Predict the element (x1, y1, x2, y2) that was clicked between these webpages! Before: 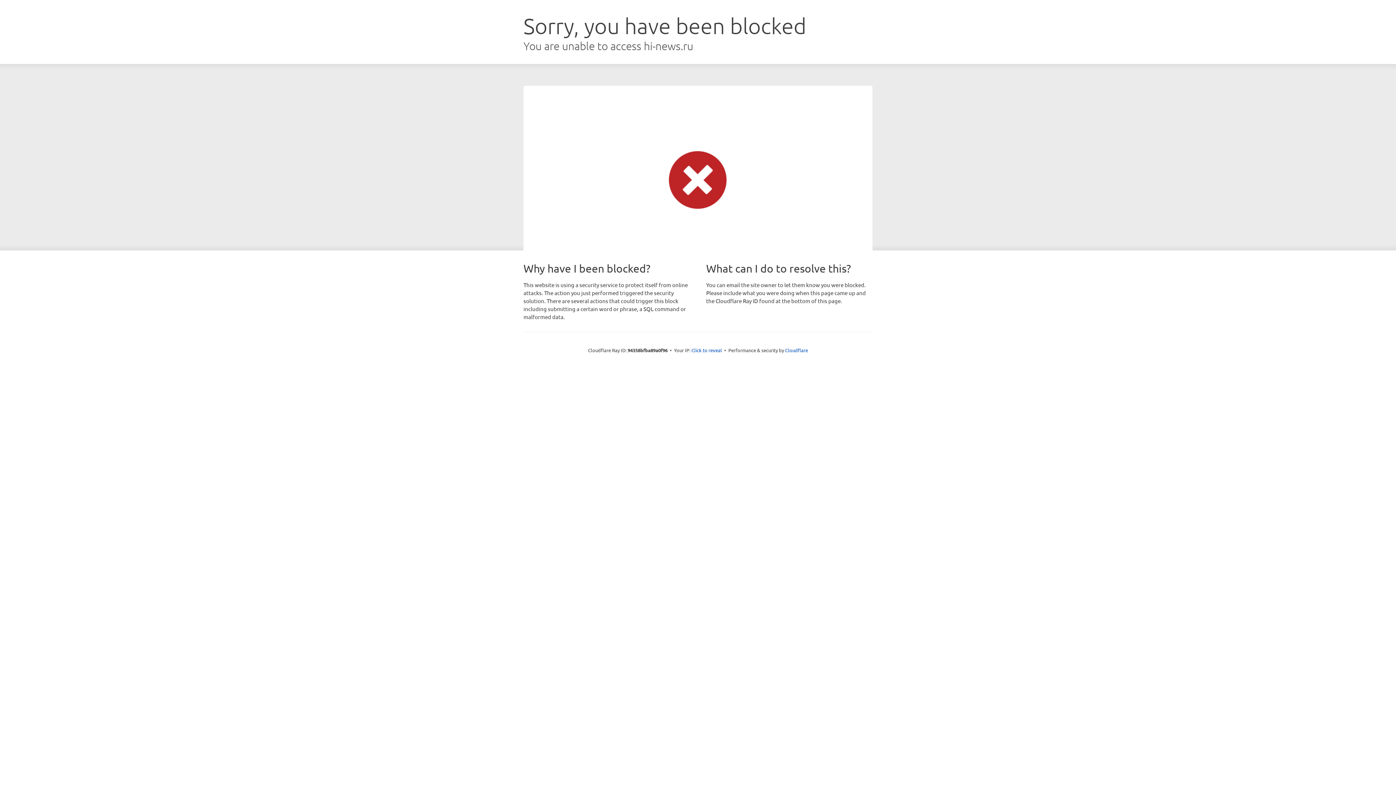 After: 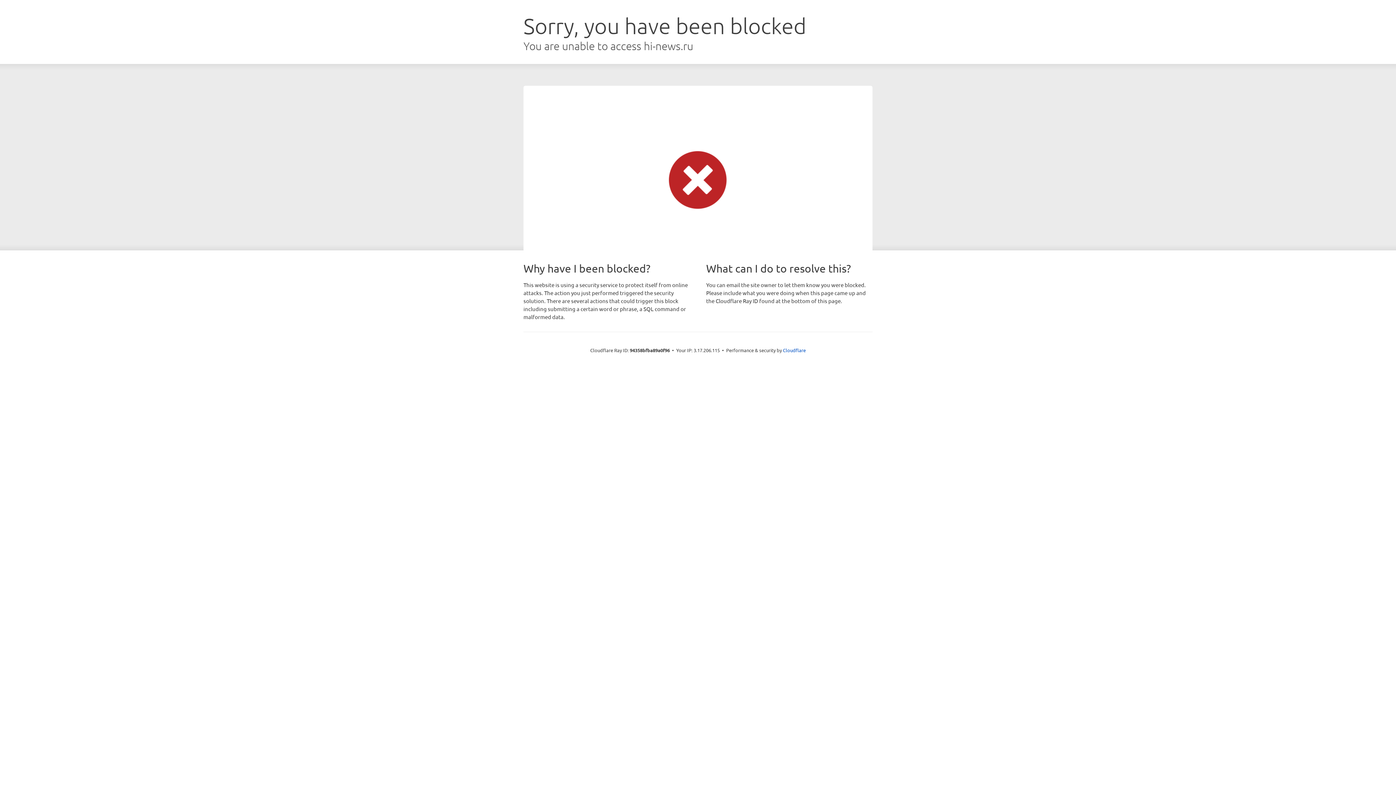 Action: bbox: (691, 346, 722, 353) label: Click to reveal